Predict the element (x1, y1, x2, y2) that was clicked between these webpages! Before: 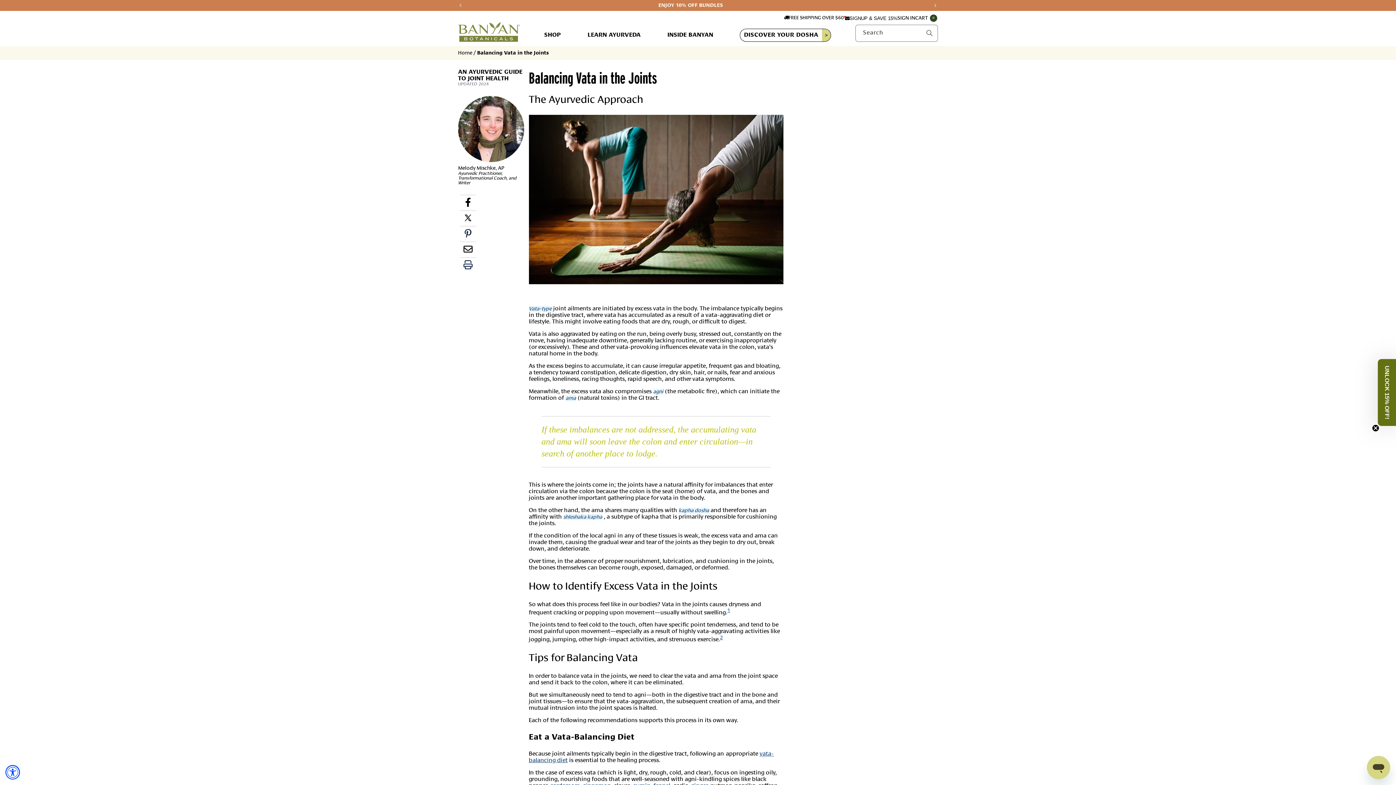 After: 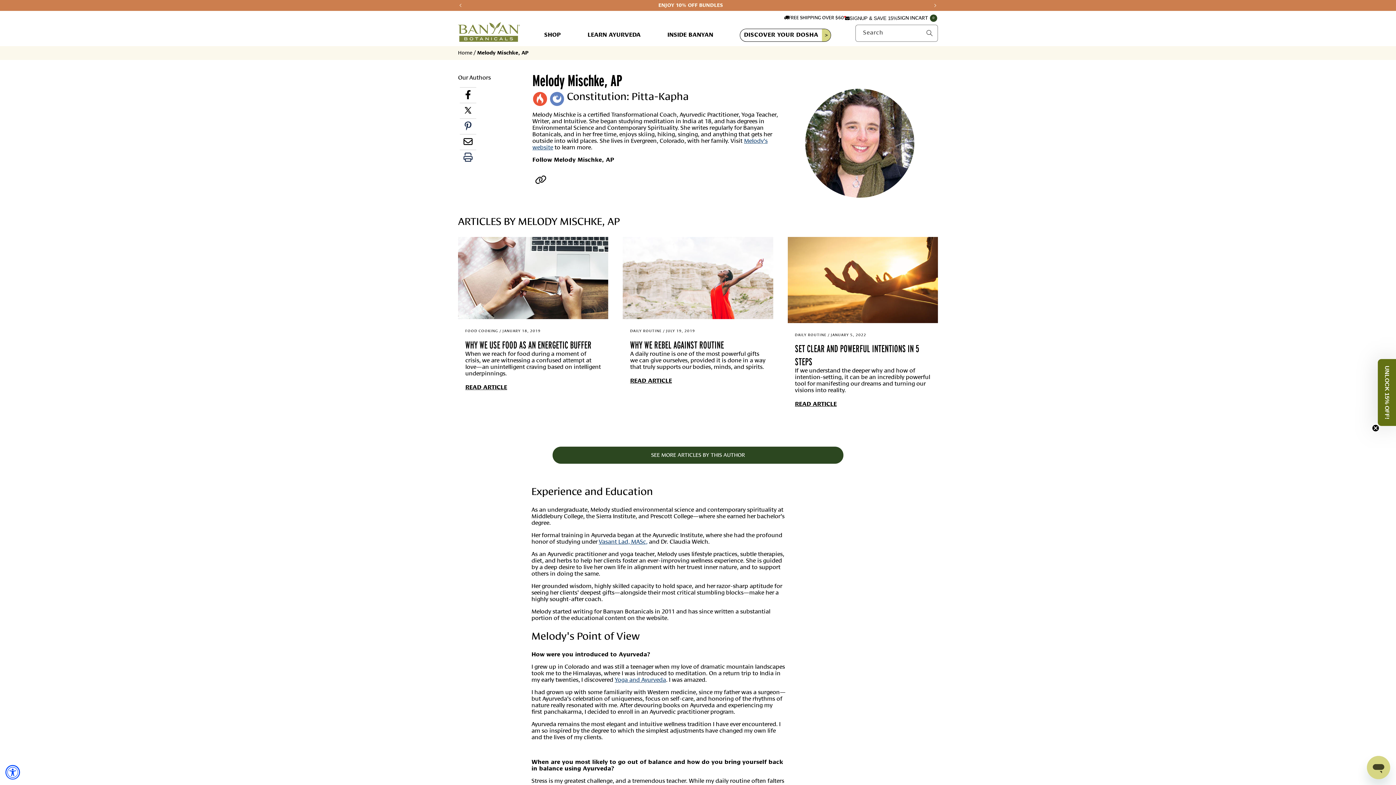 Action: bbox: (458, 96, 524, 162) label: Melody Mischke, AP Info